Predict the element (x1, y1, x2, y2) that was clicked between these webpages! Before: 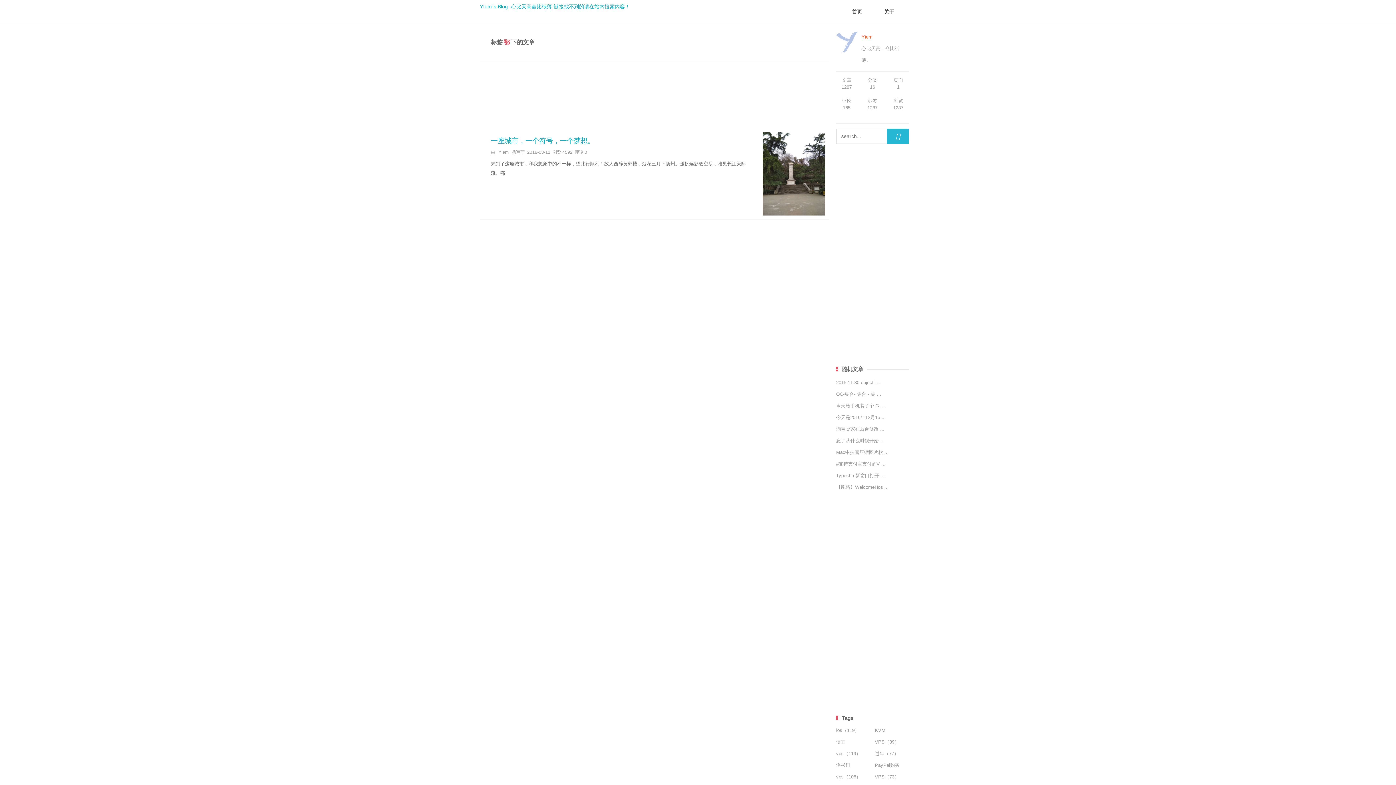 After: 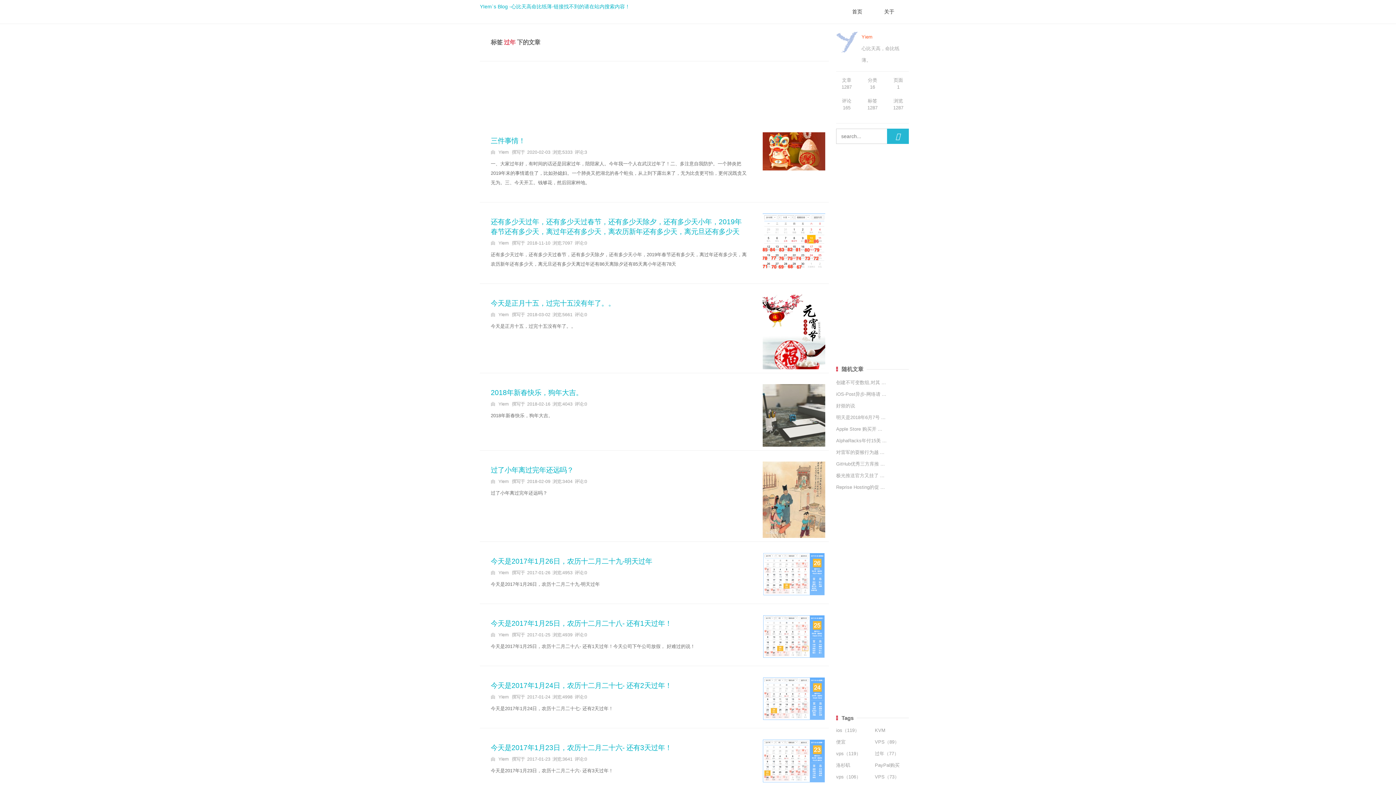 Action: bbox: (875, 751, 899, 756) label: 过年（77）